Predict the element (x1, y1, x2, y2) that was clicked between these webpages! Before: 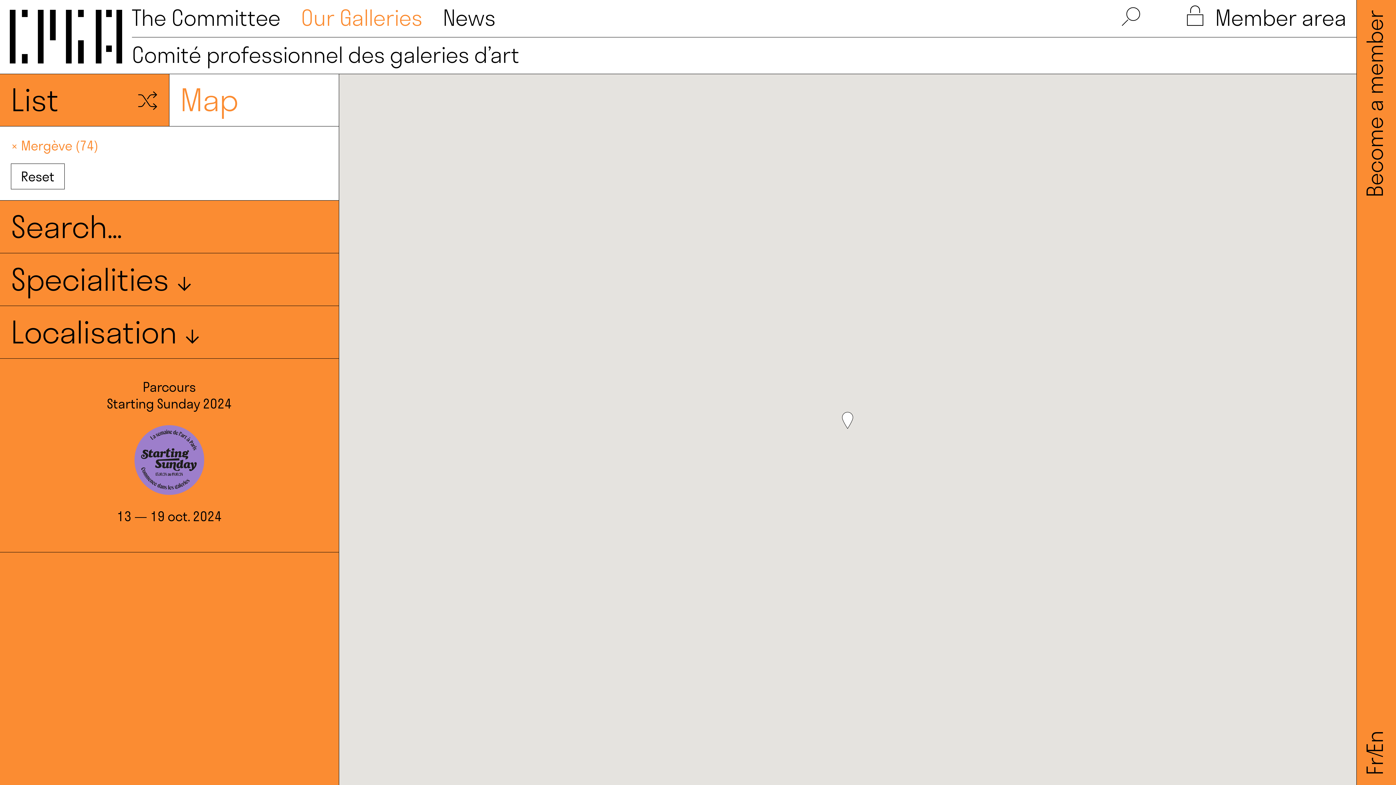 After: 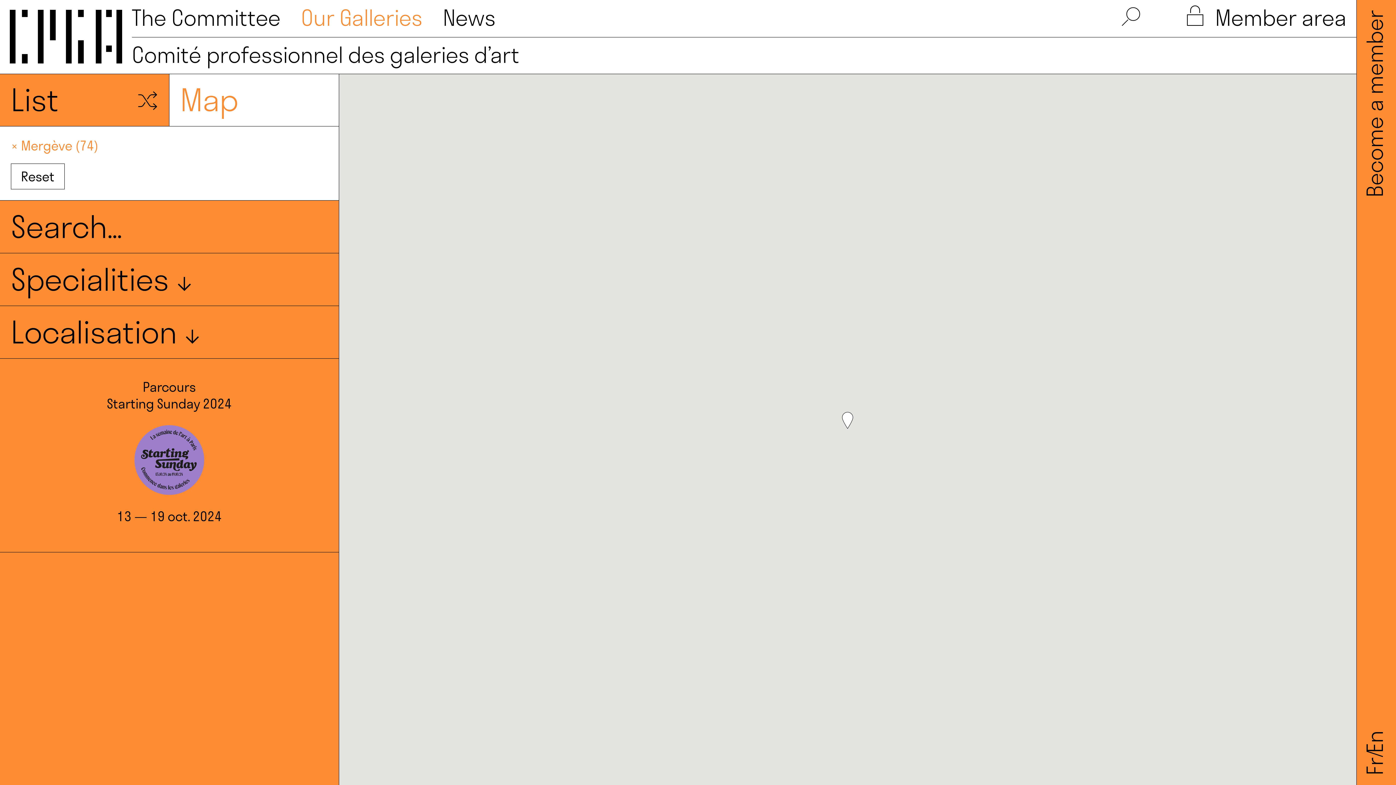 Action: bbox: (1361, 730, 1388, 753) label: En